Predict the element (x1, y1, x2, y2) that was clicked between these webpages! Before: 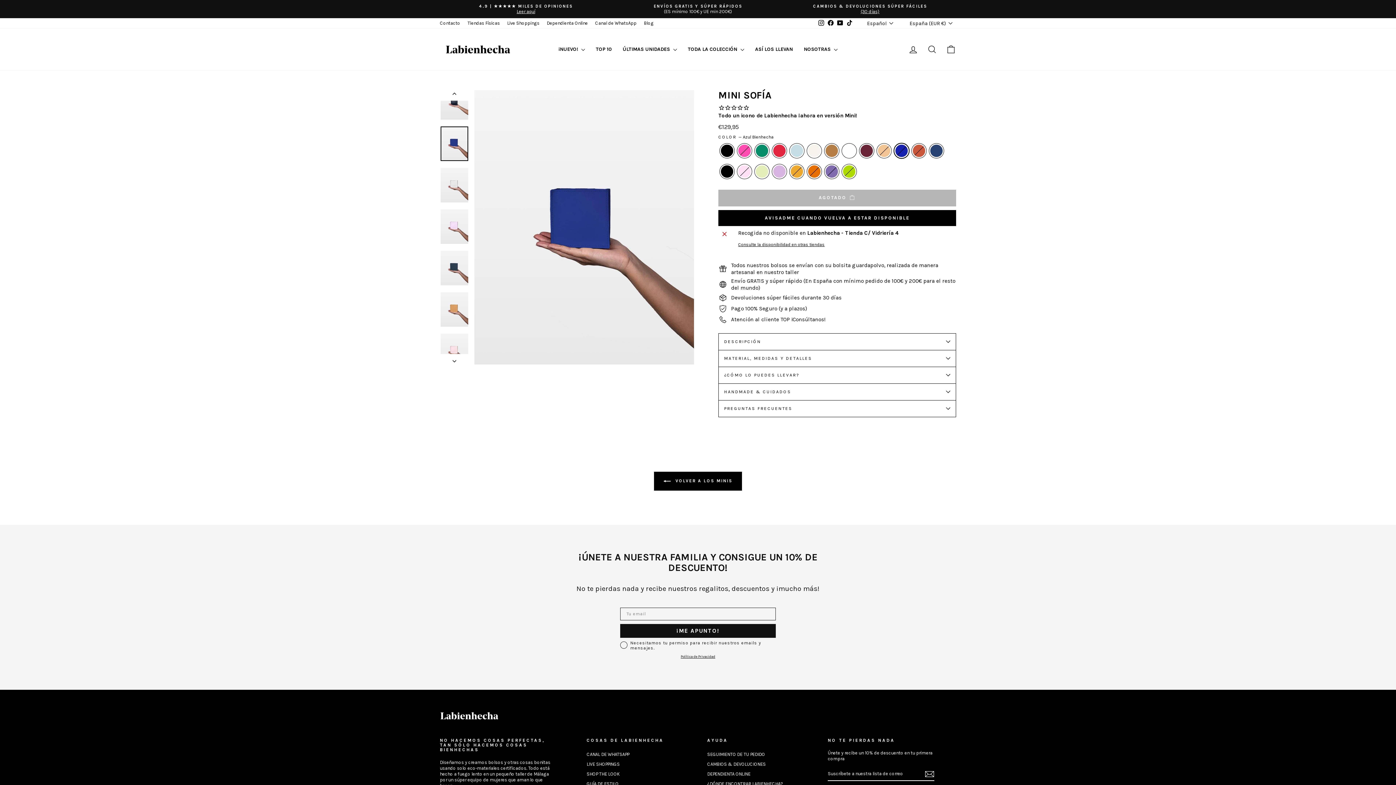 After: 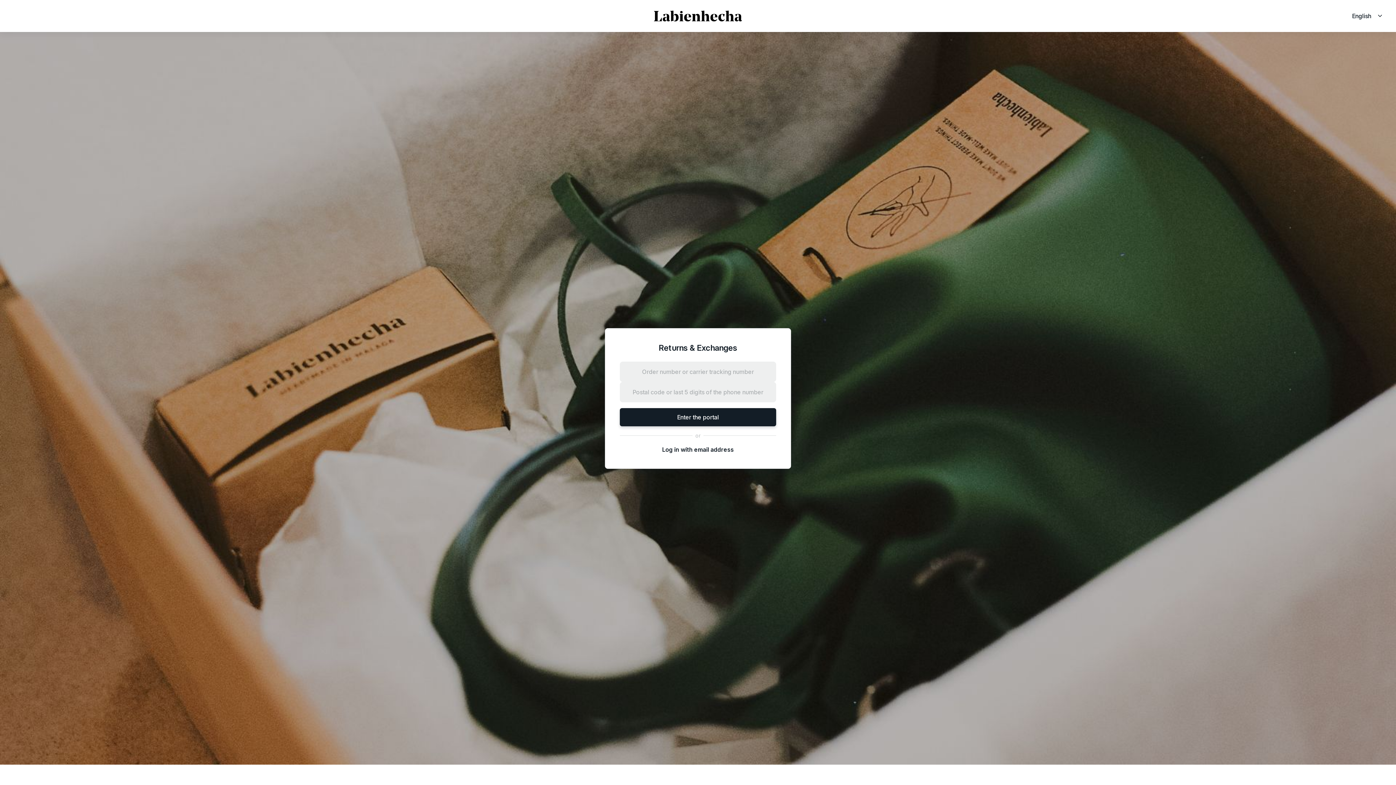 Action: bbox: (786, 3, 954, 14) label: CAMBIOS & DEVOLUCIONES SÚPER FÁCILES
(30 días)